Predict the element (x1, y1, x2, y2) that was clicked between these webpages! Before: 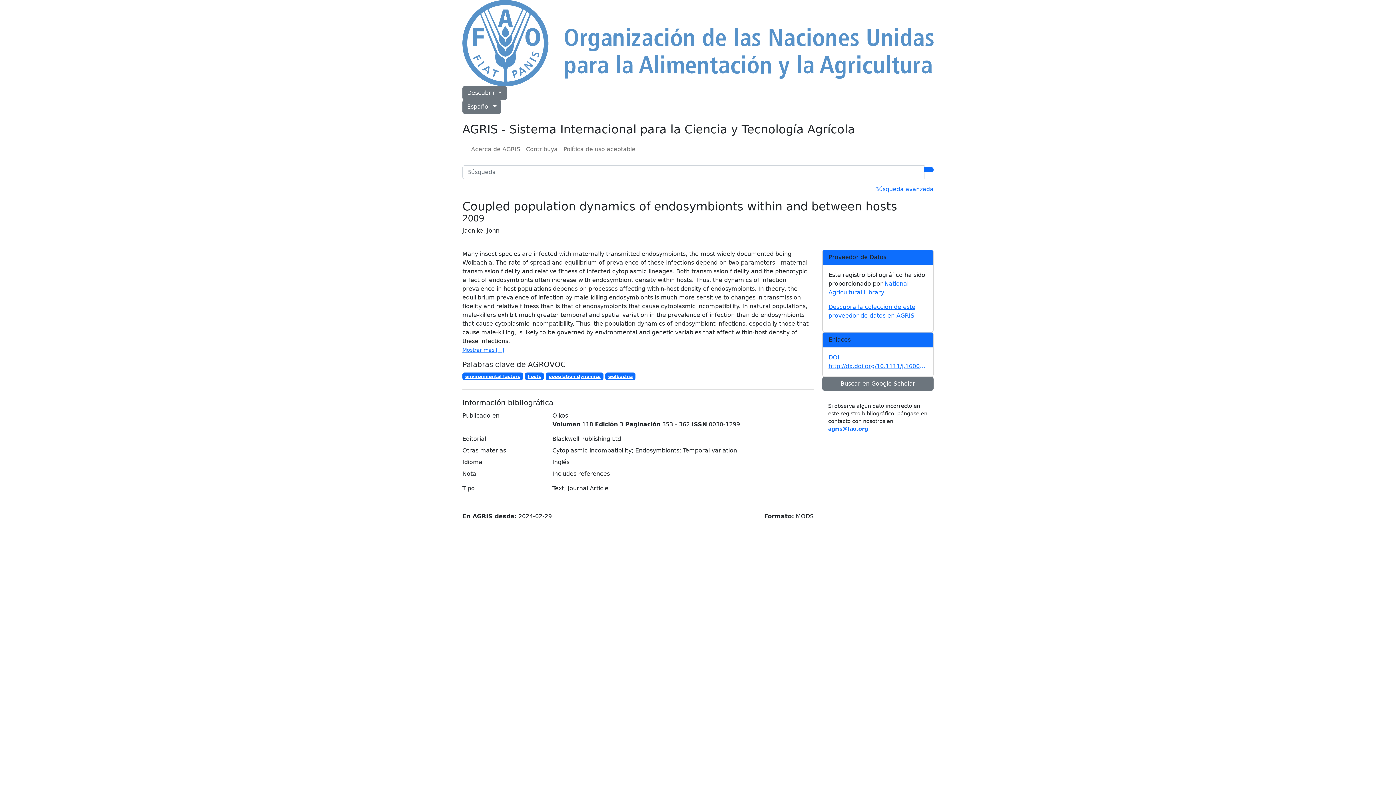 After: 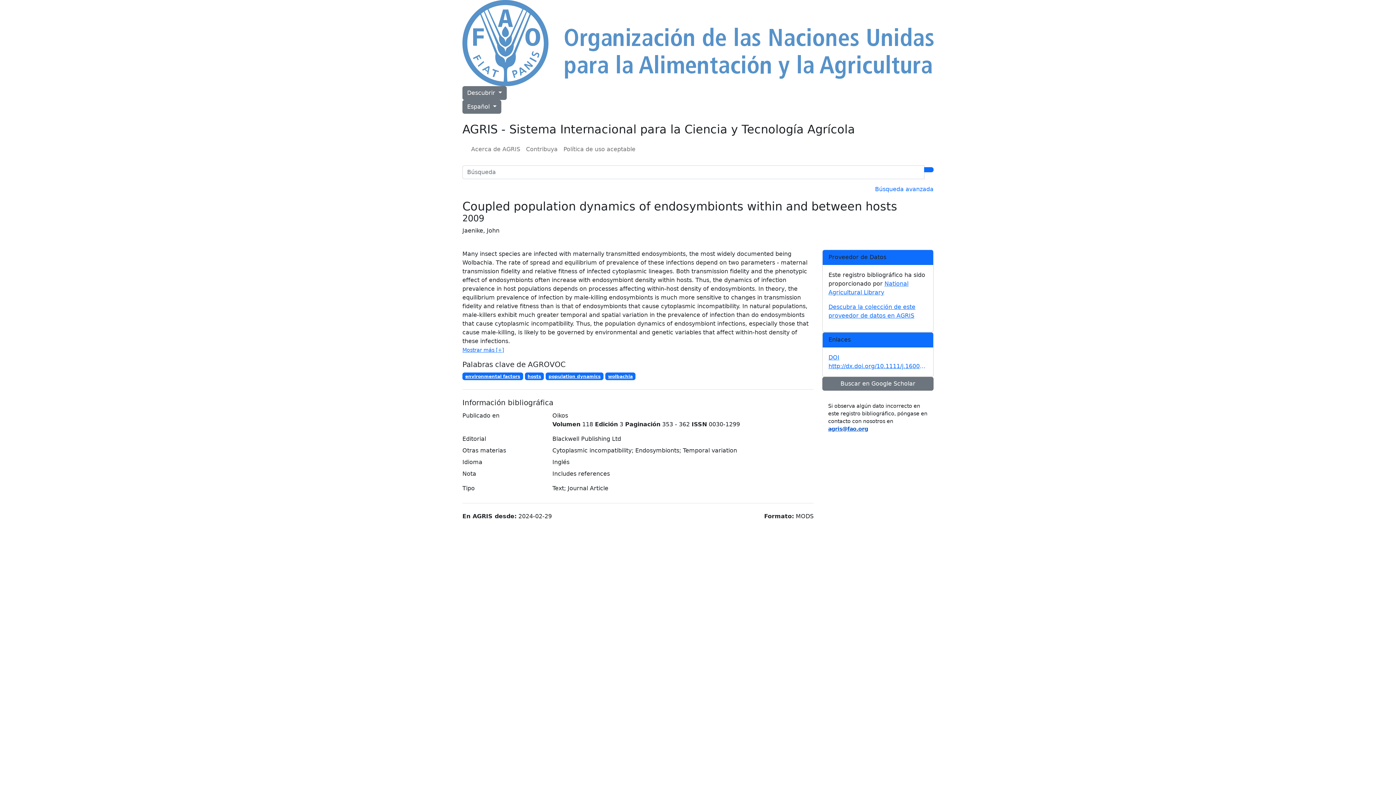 Action: bbox: (828, 426, 868, 431) label: agris@fao.org